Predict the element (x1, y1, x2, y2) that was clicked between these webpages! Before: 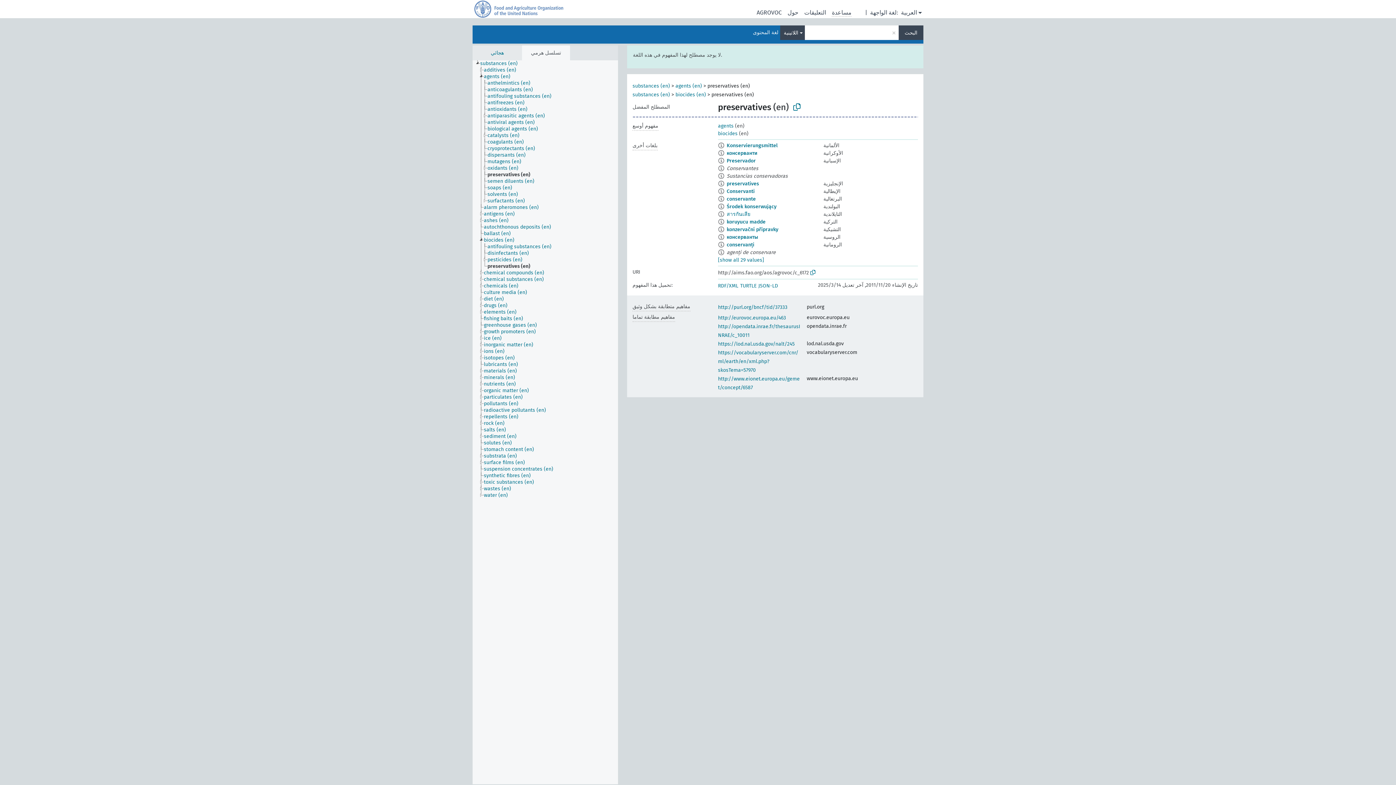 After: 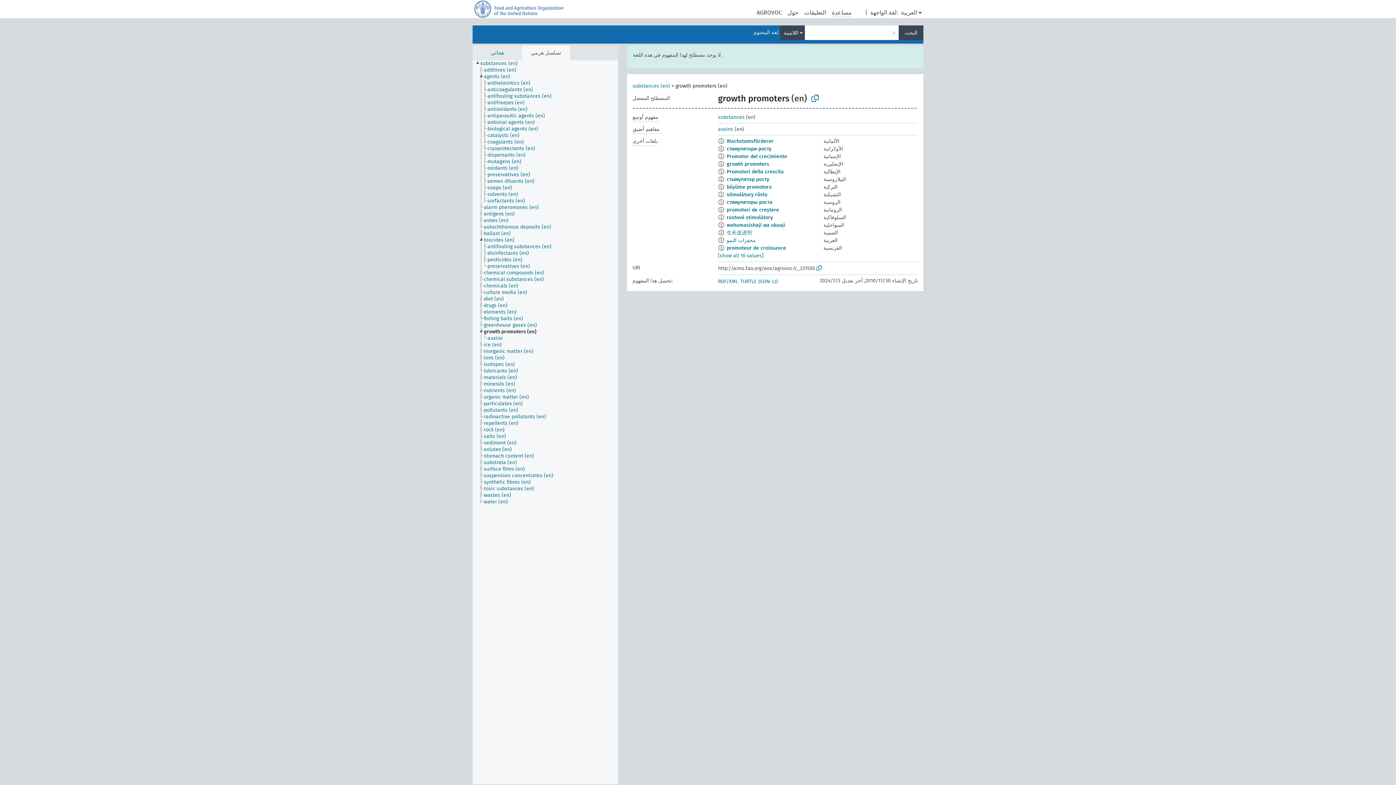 Action: bbox: (483, 328, 542, 335) label: growth promoters (en)